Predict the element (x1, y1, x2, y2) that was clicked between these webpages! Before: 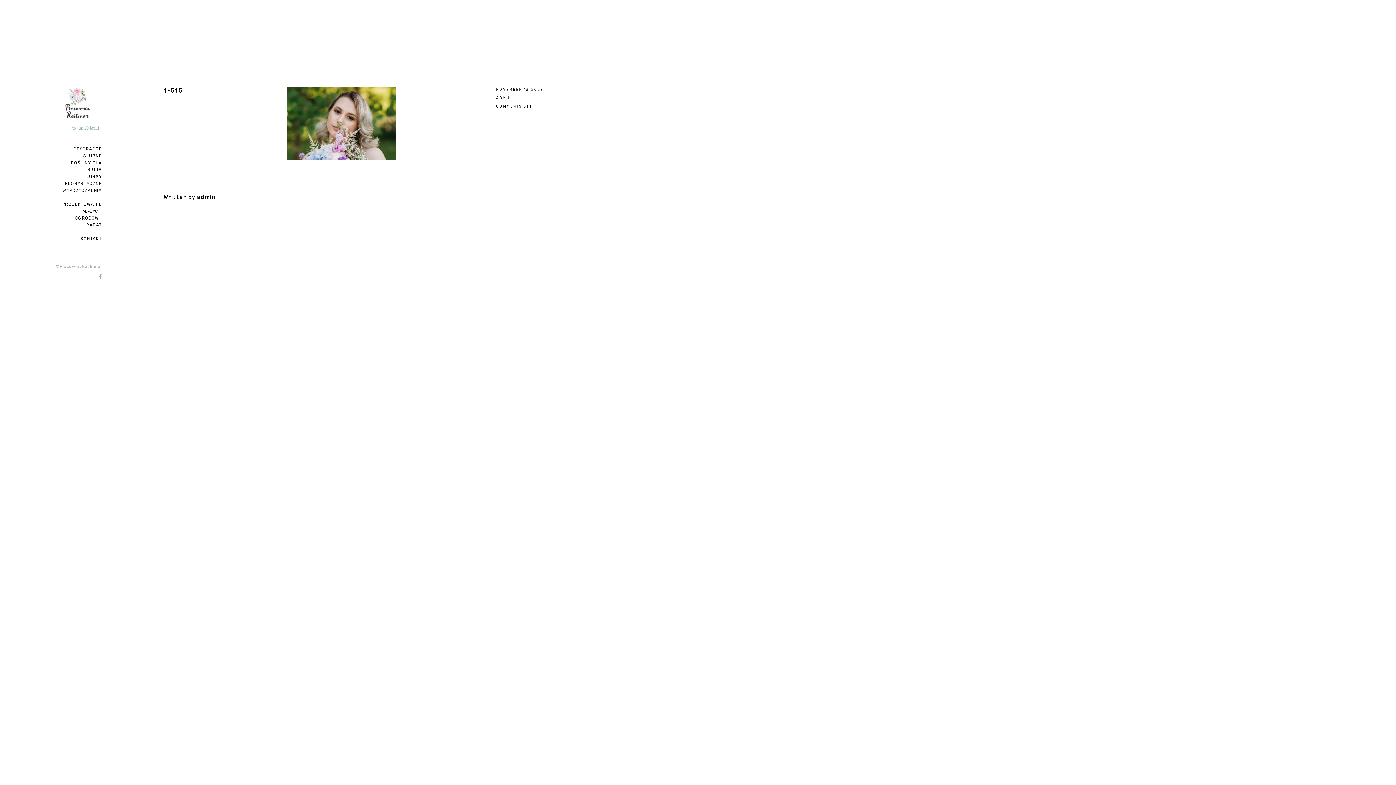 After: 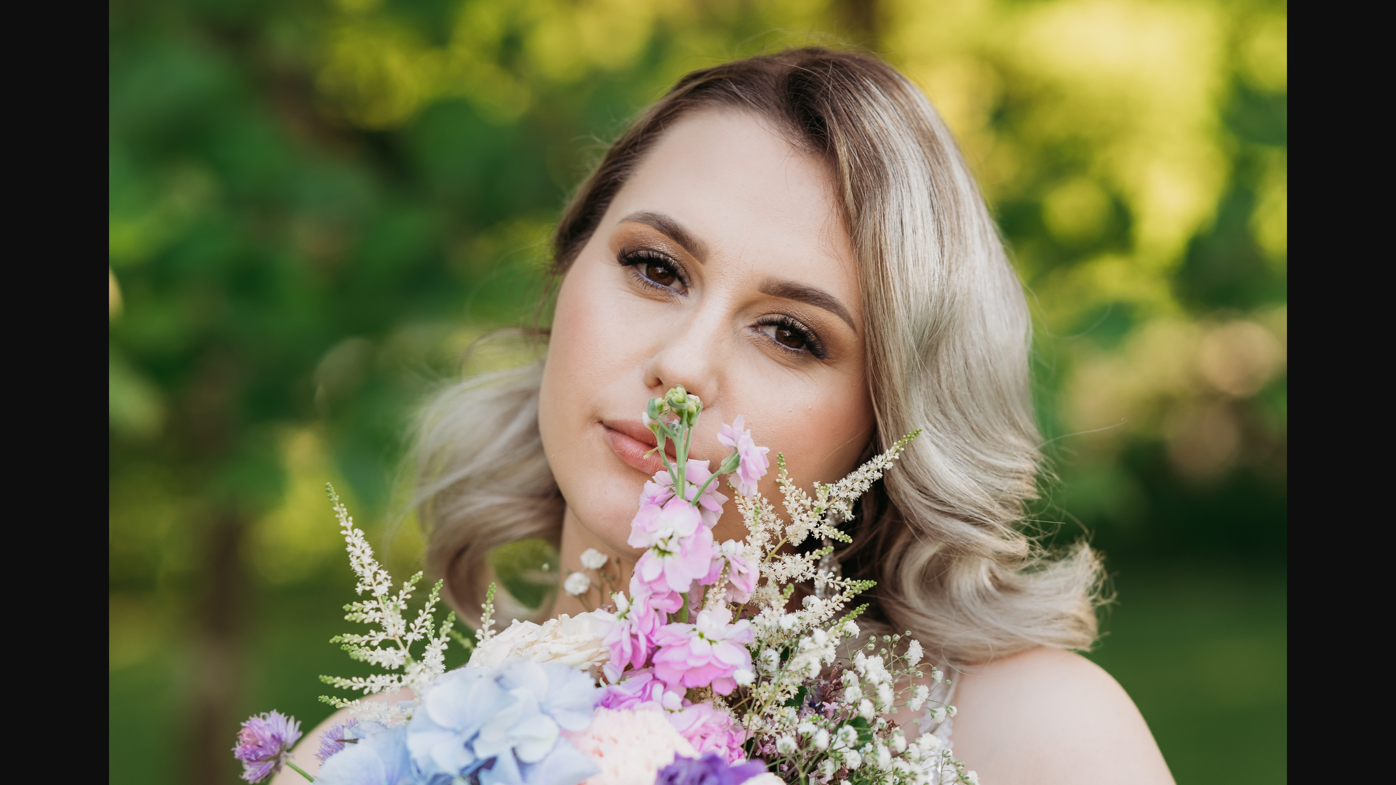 Action: bbox: (287, 155, 396, 161)